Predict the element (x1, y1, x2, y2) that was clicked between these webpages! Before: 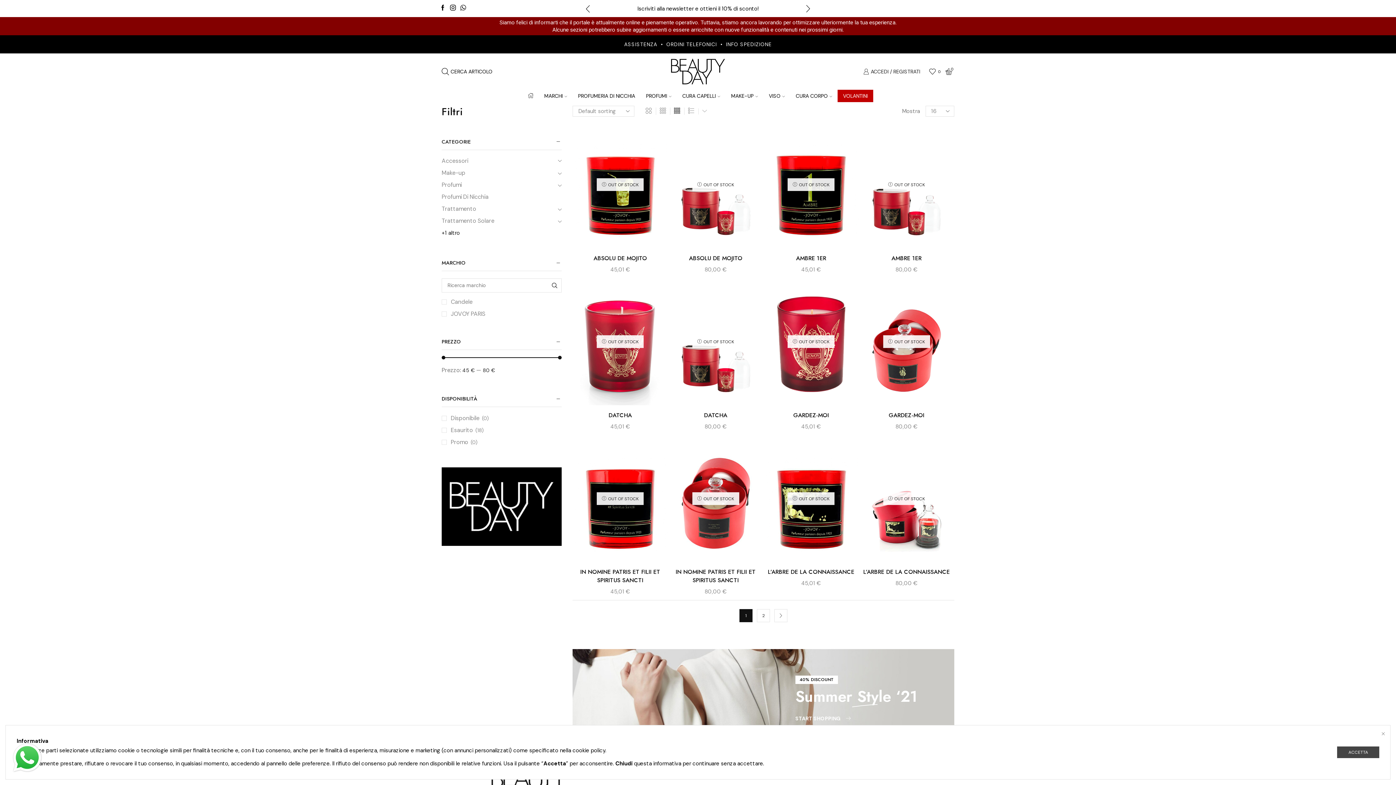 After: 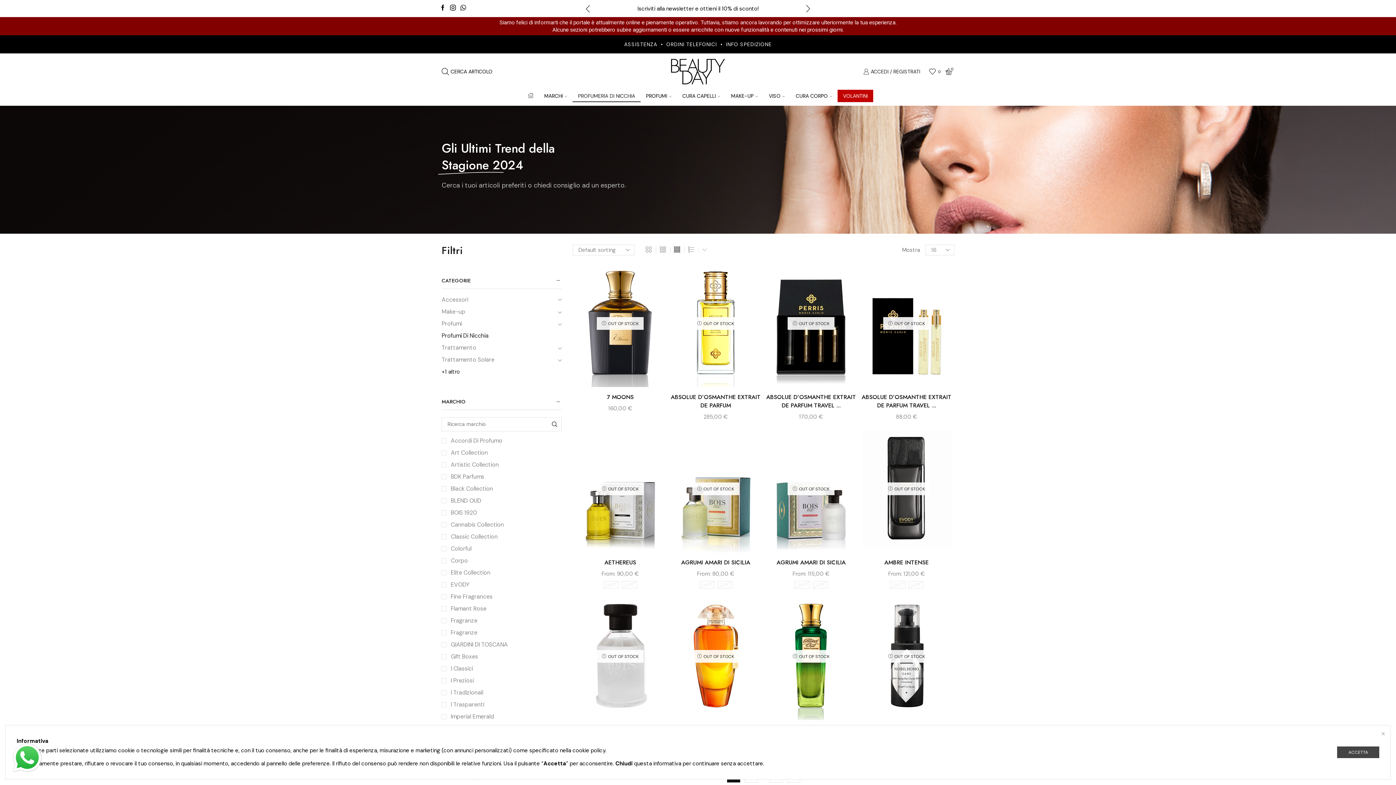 Action: bbox: (572, 89, 640, 102) label: PROFUMERIA DI NICCHIA